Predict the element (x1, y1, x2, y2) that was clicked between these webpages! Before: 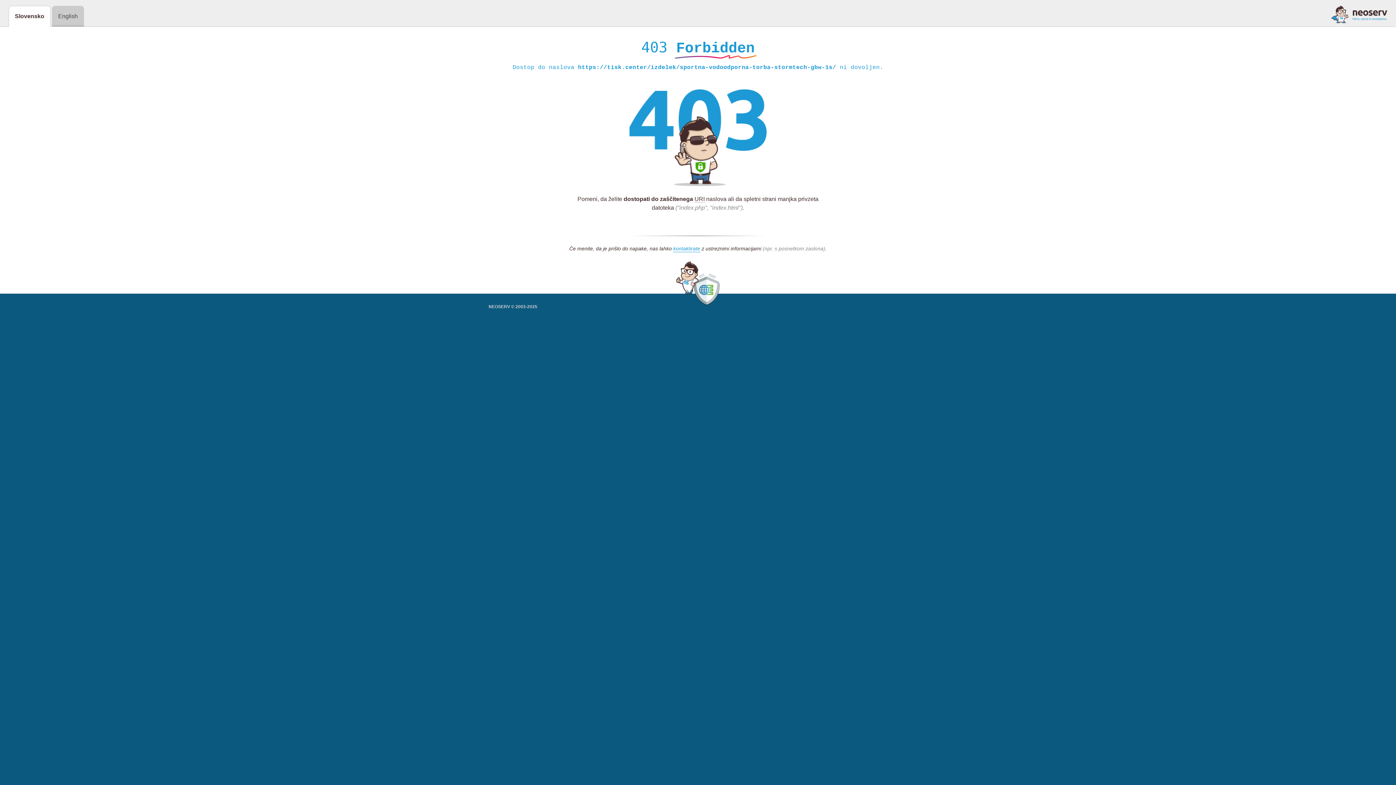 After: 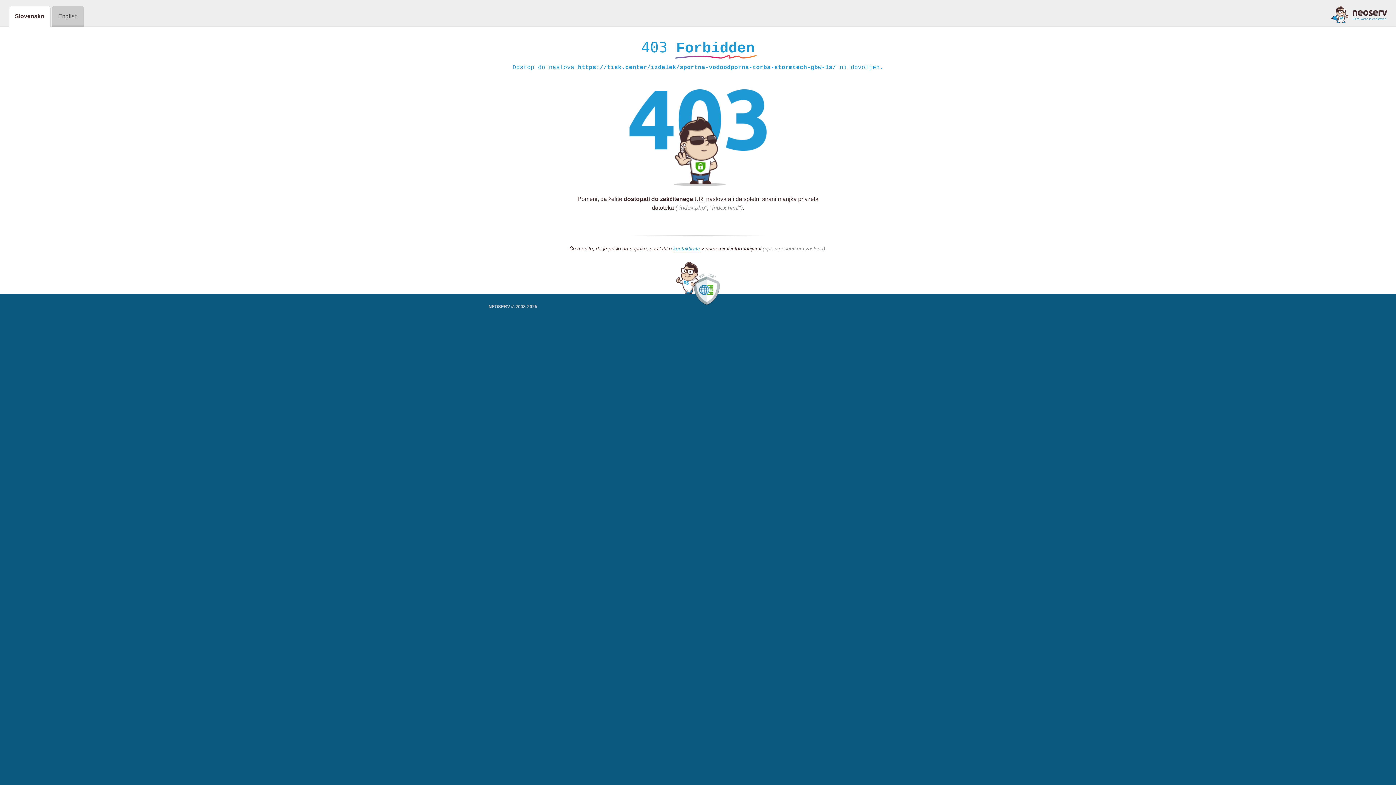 Action: bbox: (1331, 5, 1387, 23)